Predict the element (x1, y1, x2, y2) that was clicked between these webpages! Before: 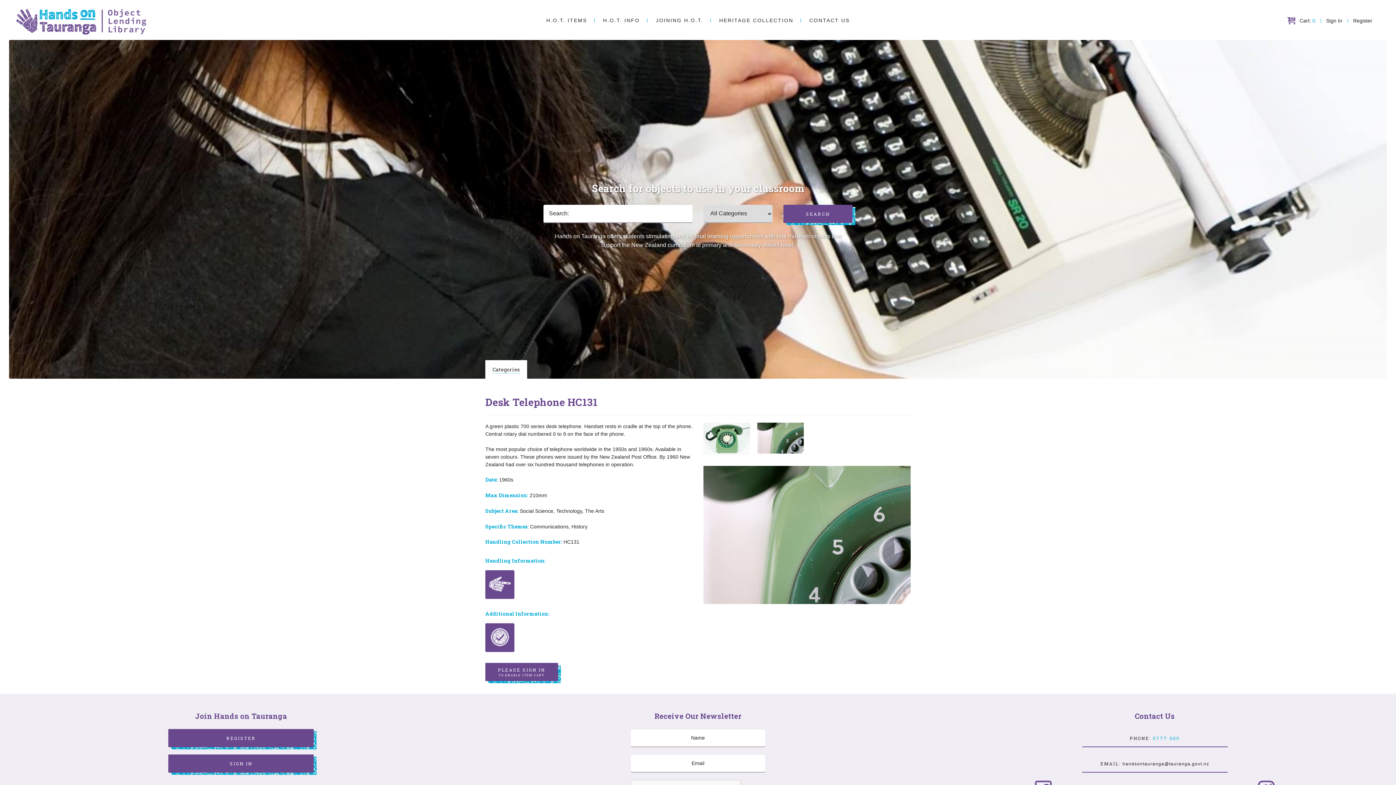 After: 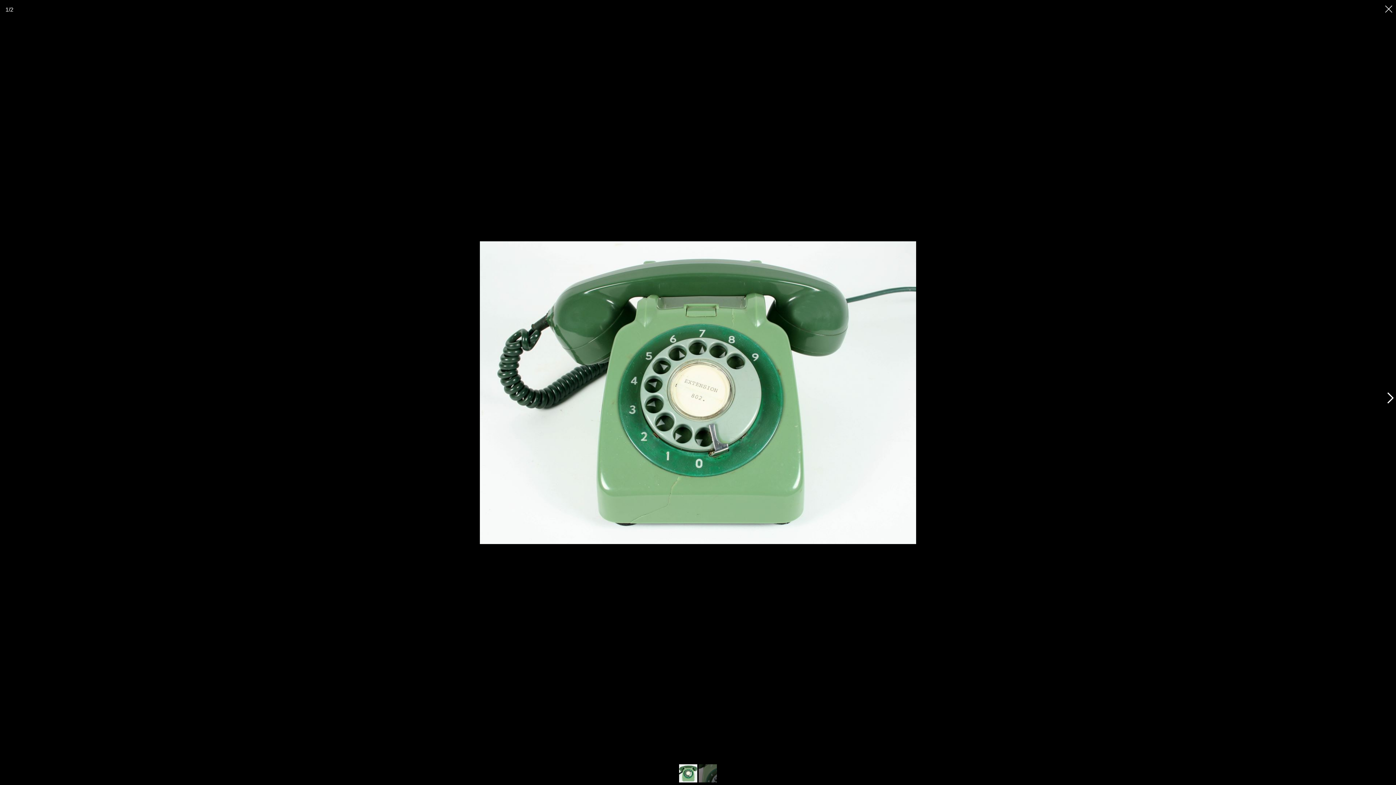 Action: bbox: (703, 466, 910, 609)